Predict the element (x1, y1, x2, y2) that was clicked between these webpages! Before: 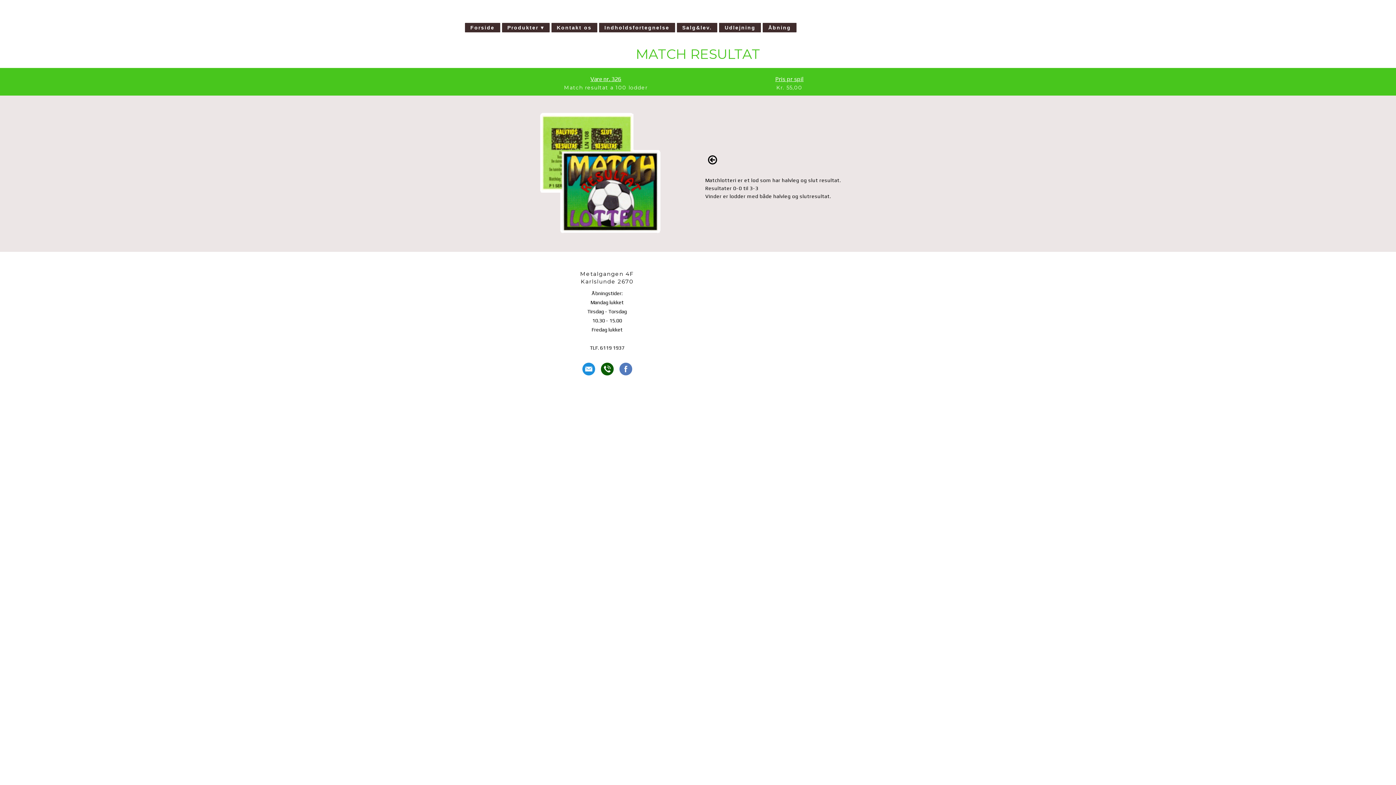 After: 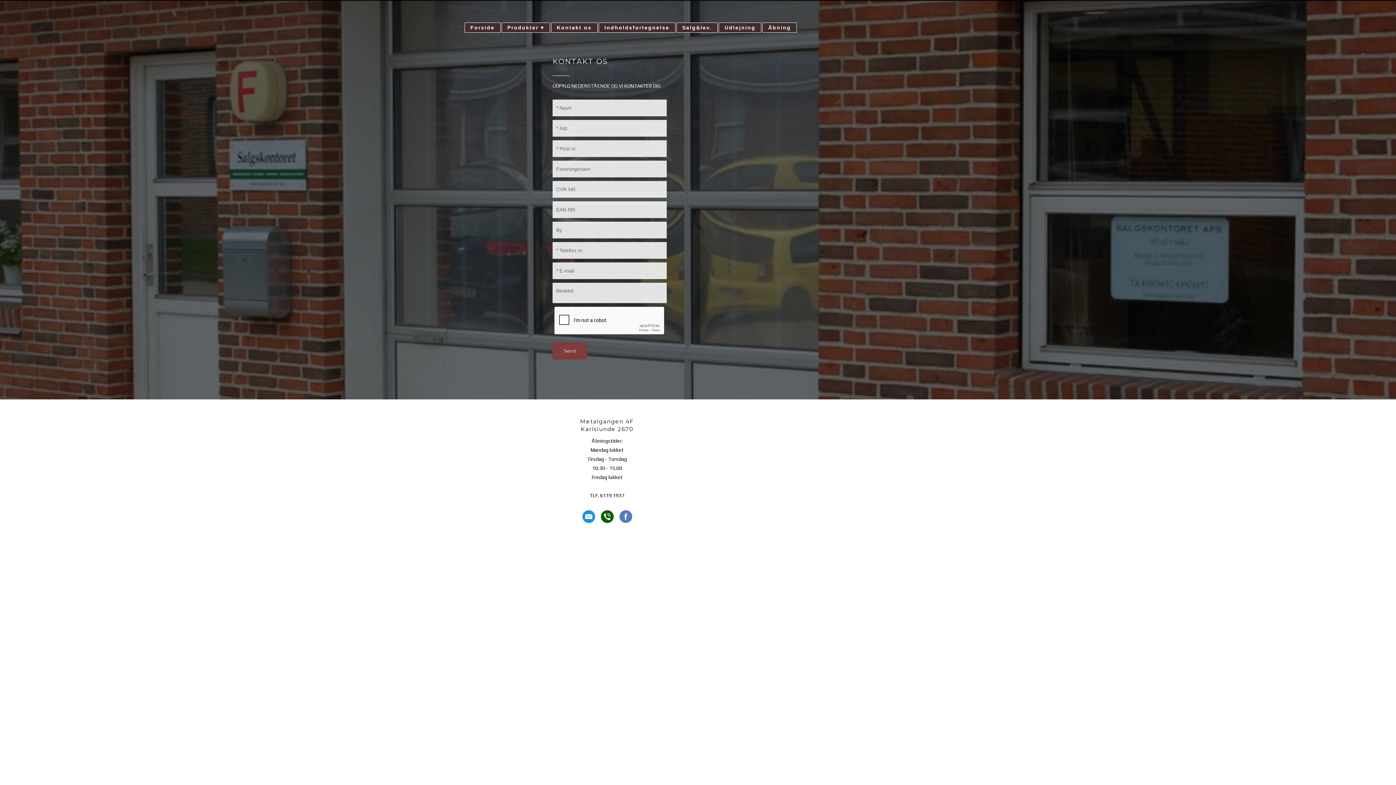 Action: bbox: (551, 25, 597, 30) label: Kontakt os